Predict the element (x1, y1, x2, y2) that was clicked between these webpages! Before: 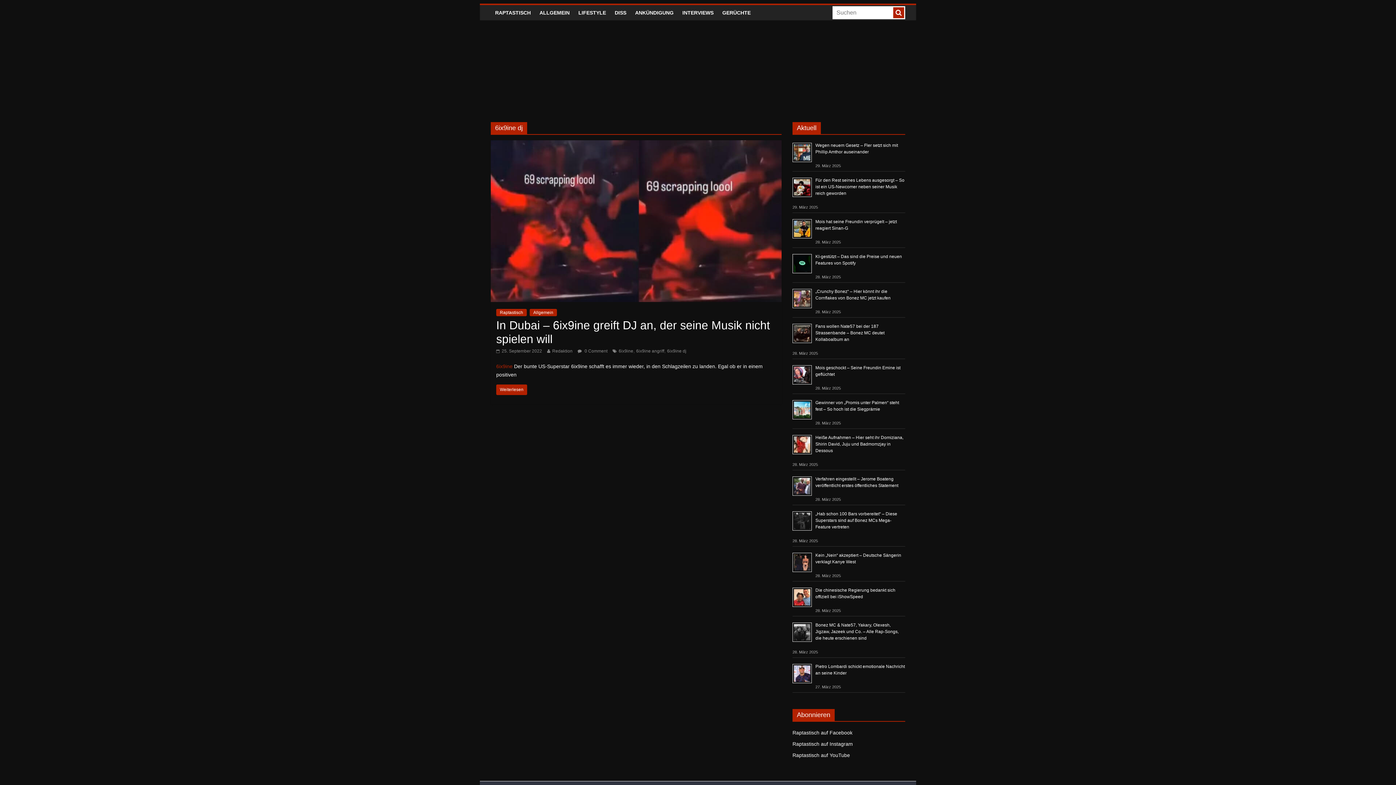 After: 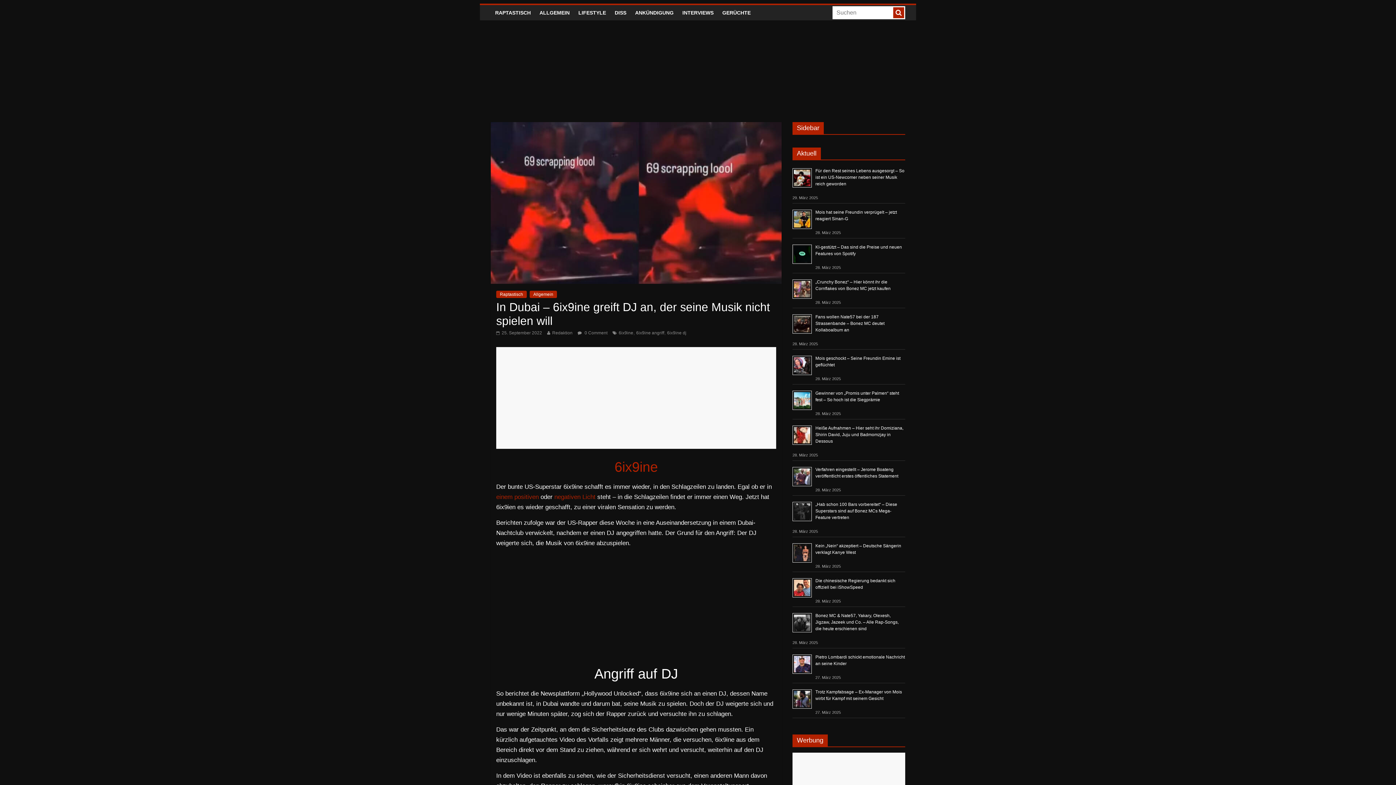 Action: bbox: (496, 348, 542, 353) label:  25. September 2022